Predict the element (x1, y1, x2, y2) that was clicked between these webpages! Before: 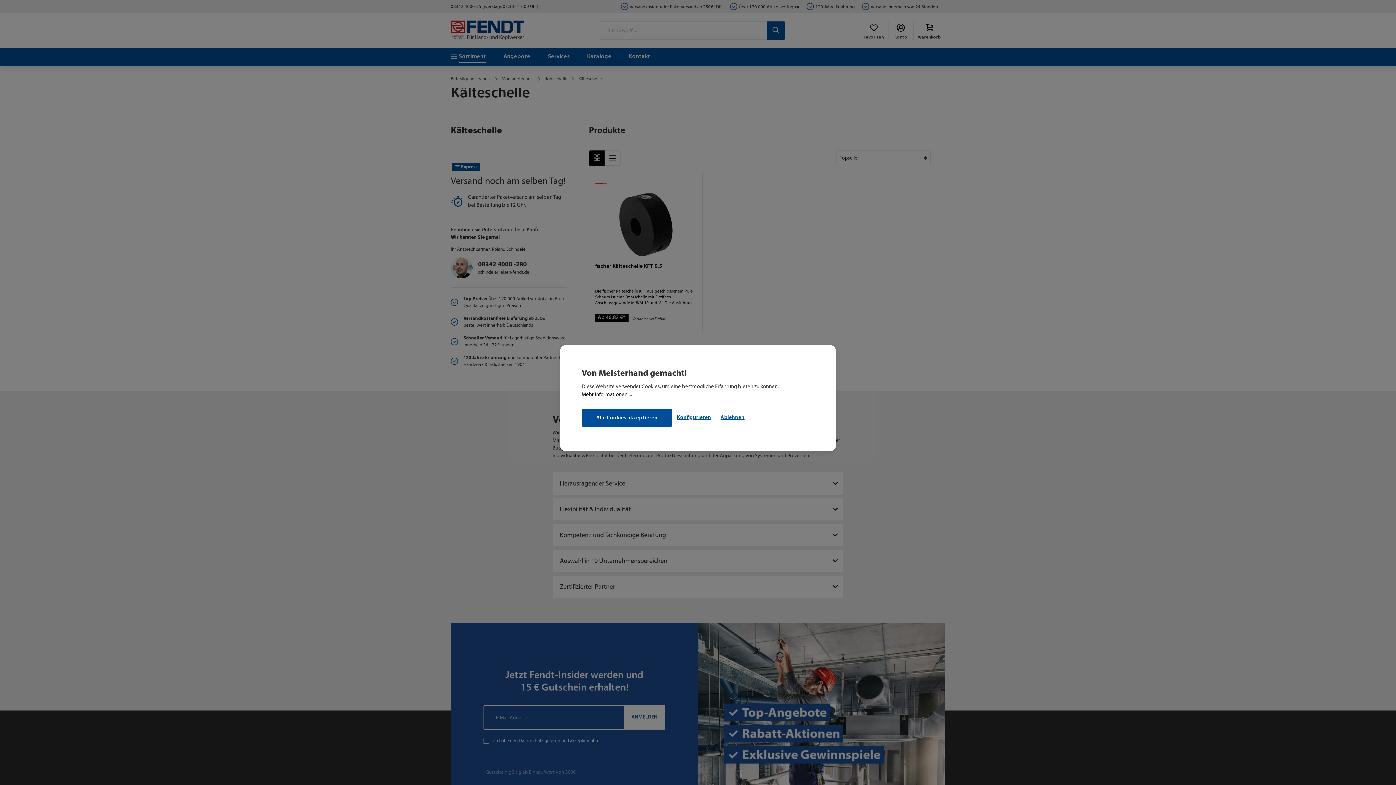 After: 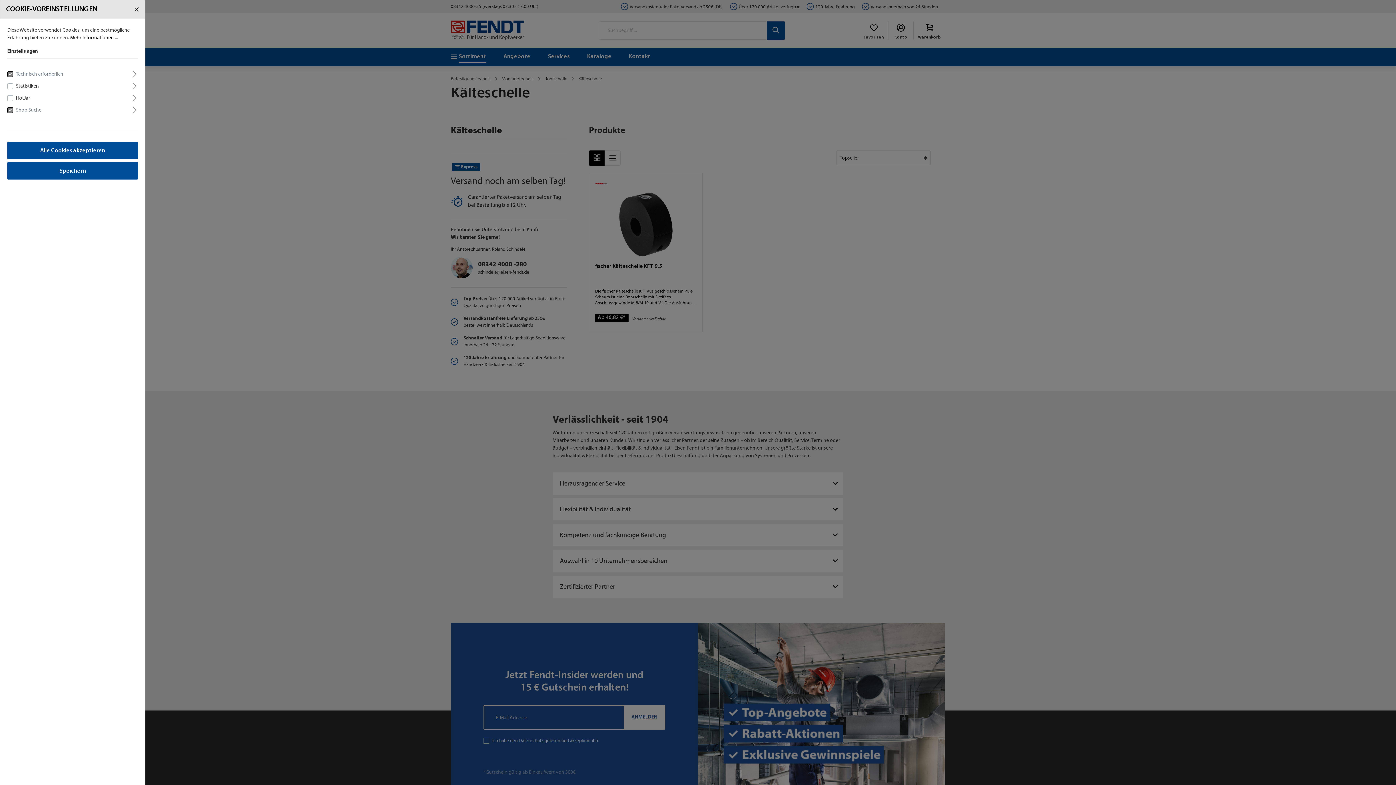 Action: label: Konfigurieren bbox: (672, 410, 716, 425)